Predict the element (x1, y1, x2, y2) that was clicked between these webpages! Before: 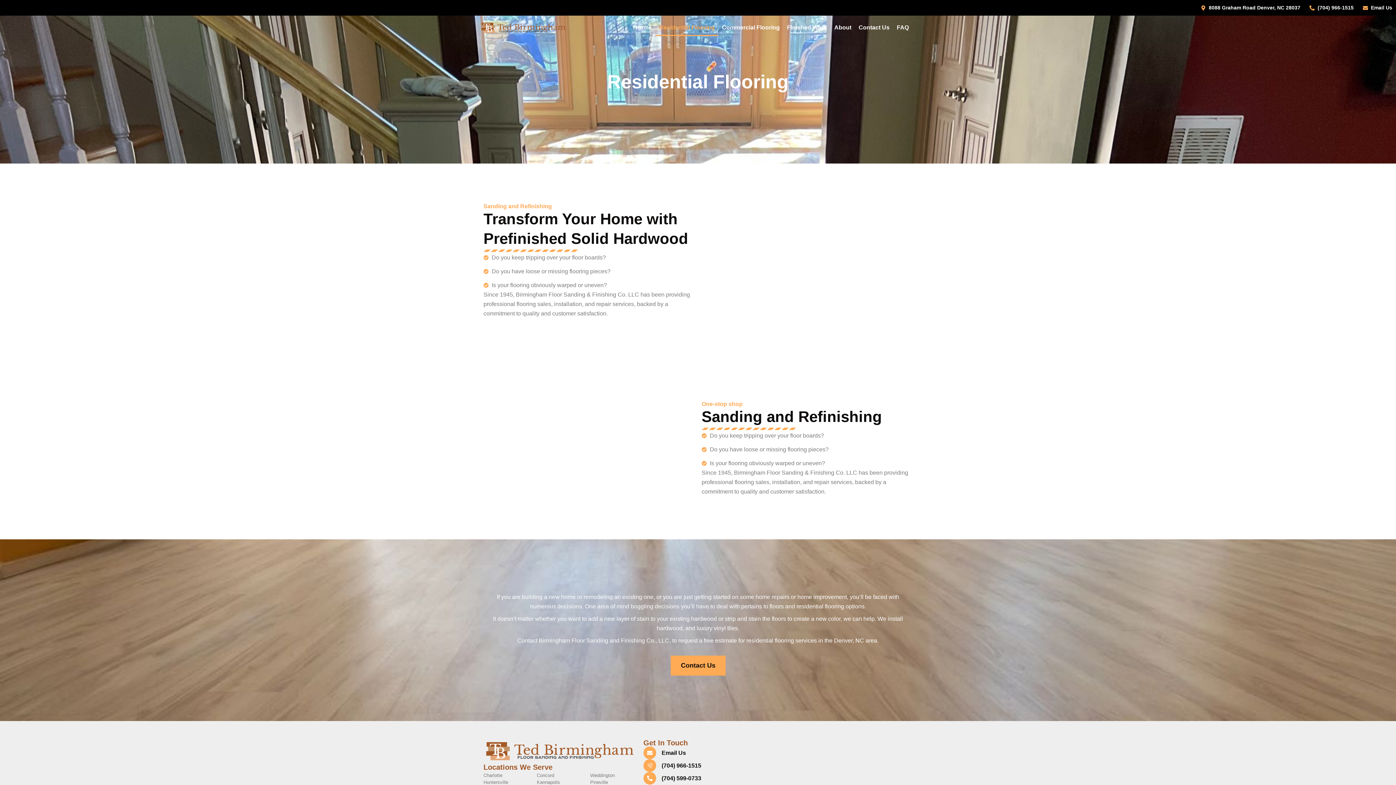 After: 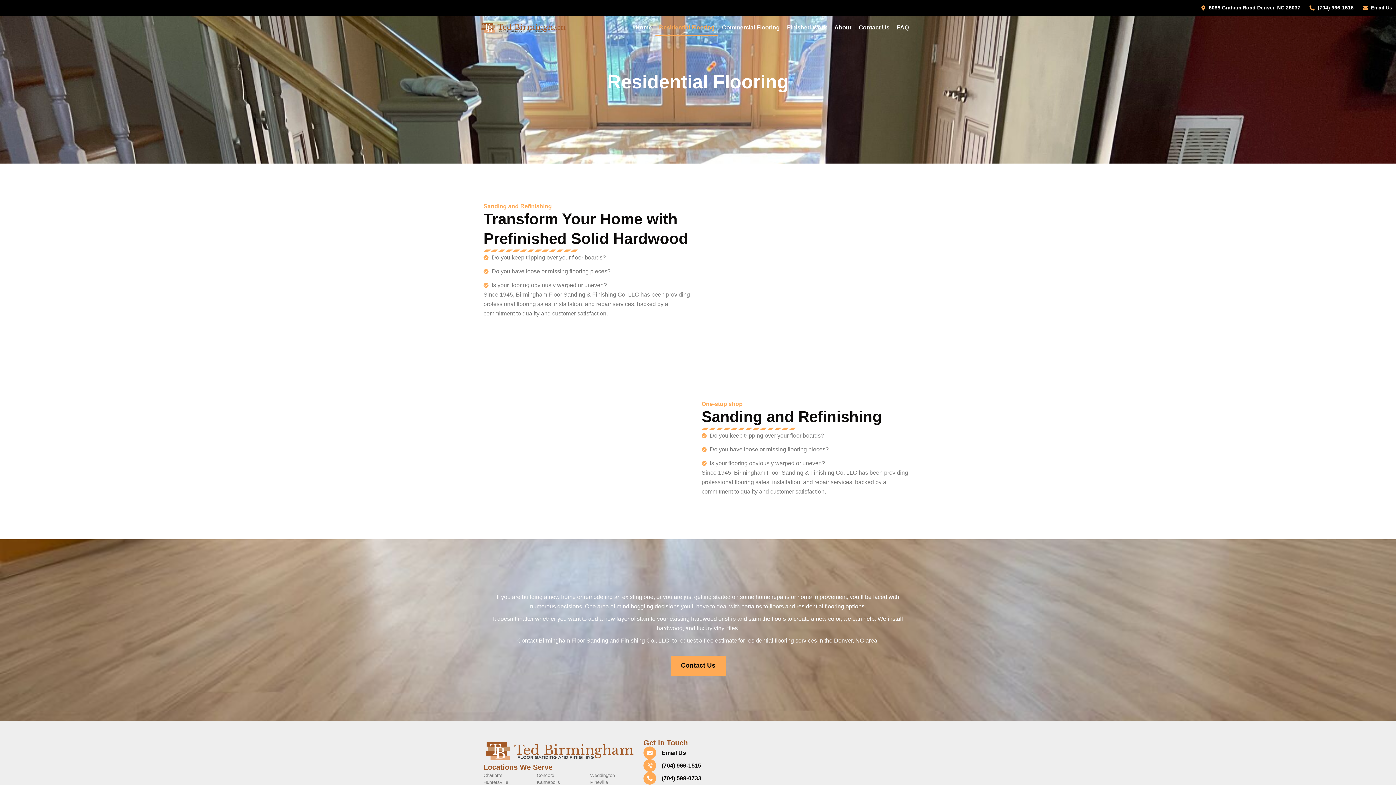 Action: label: Email Us bbox: (661, 750, 686, 756)